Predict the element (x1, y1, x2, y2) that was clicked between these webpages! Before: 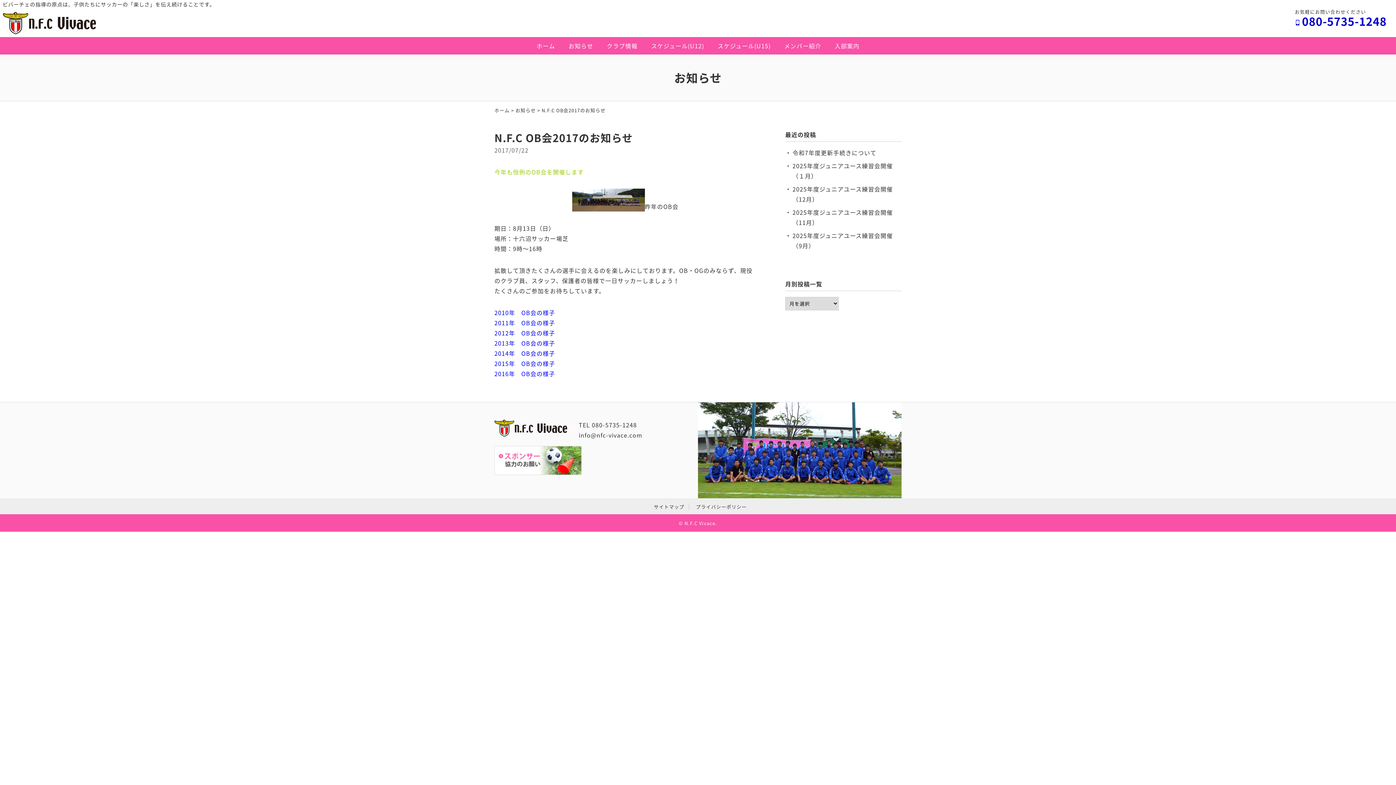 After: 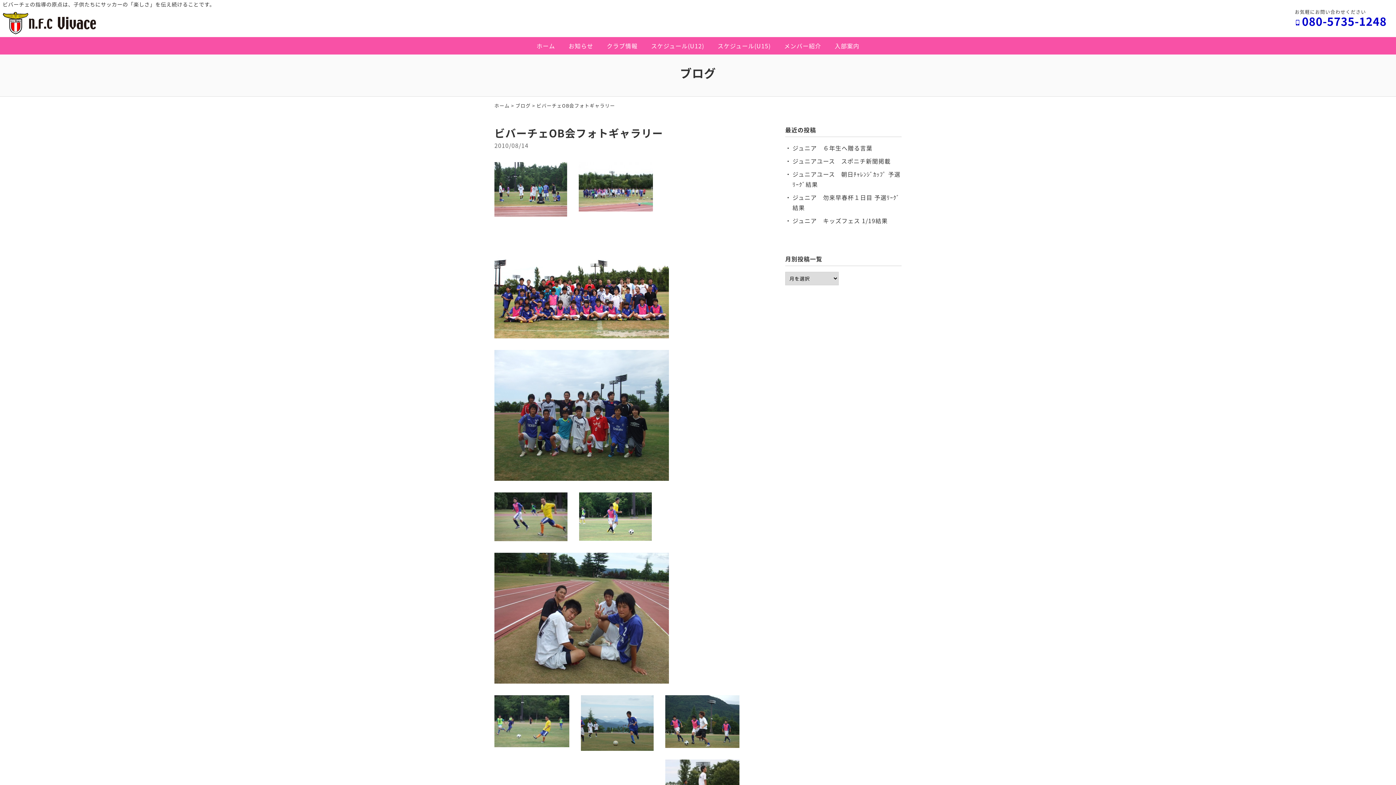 Action: label: 2010年　OB会の様子 bbox: (494, 308, 555, 317)